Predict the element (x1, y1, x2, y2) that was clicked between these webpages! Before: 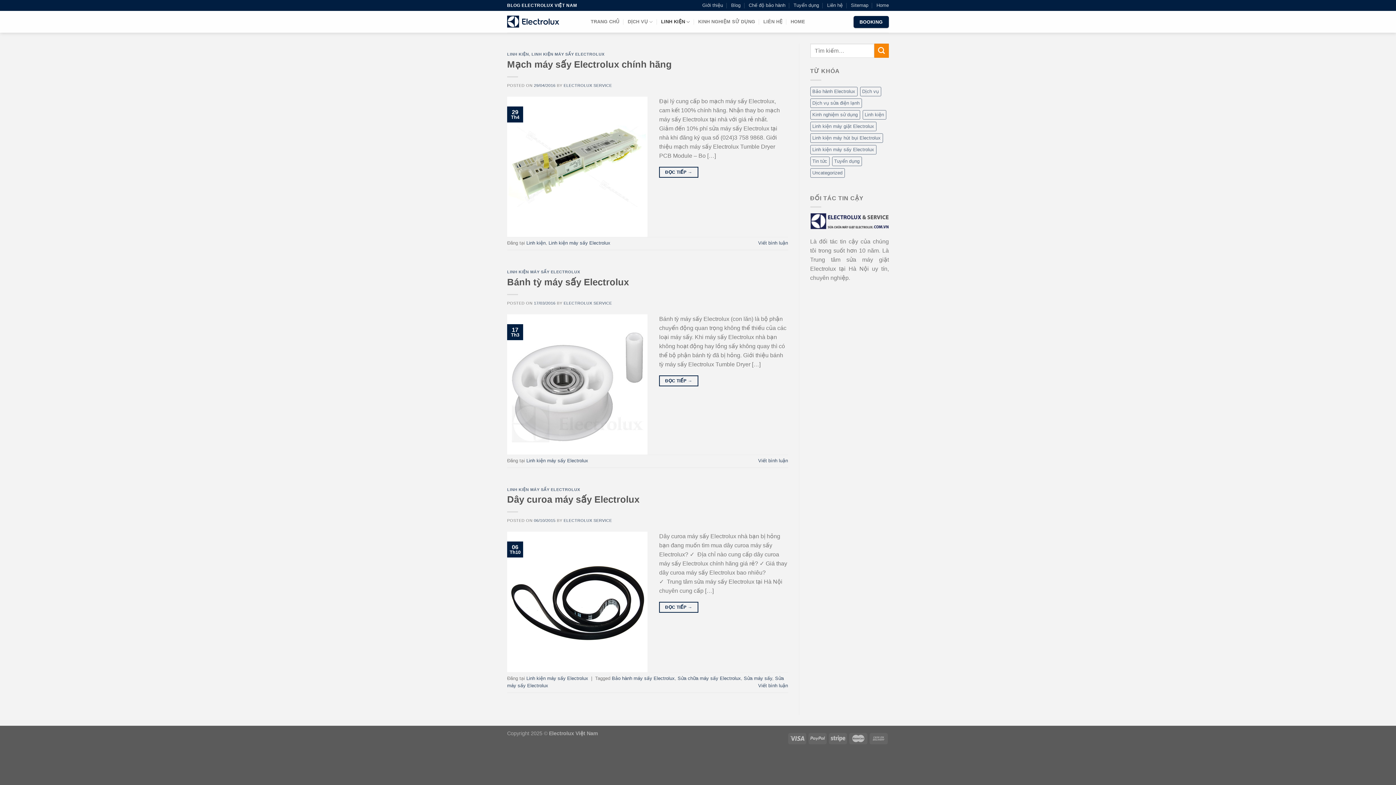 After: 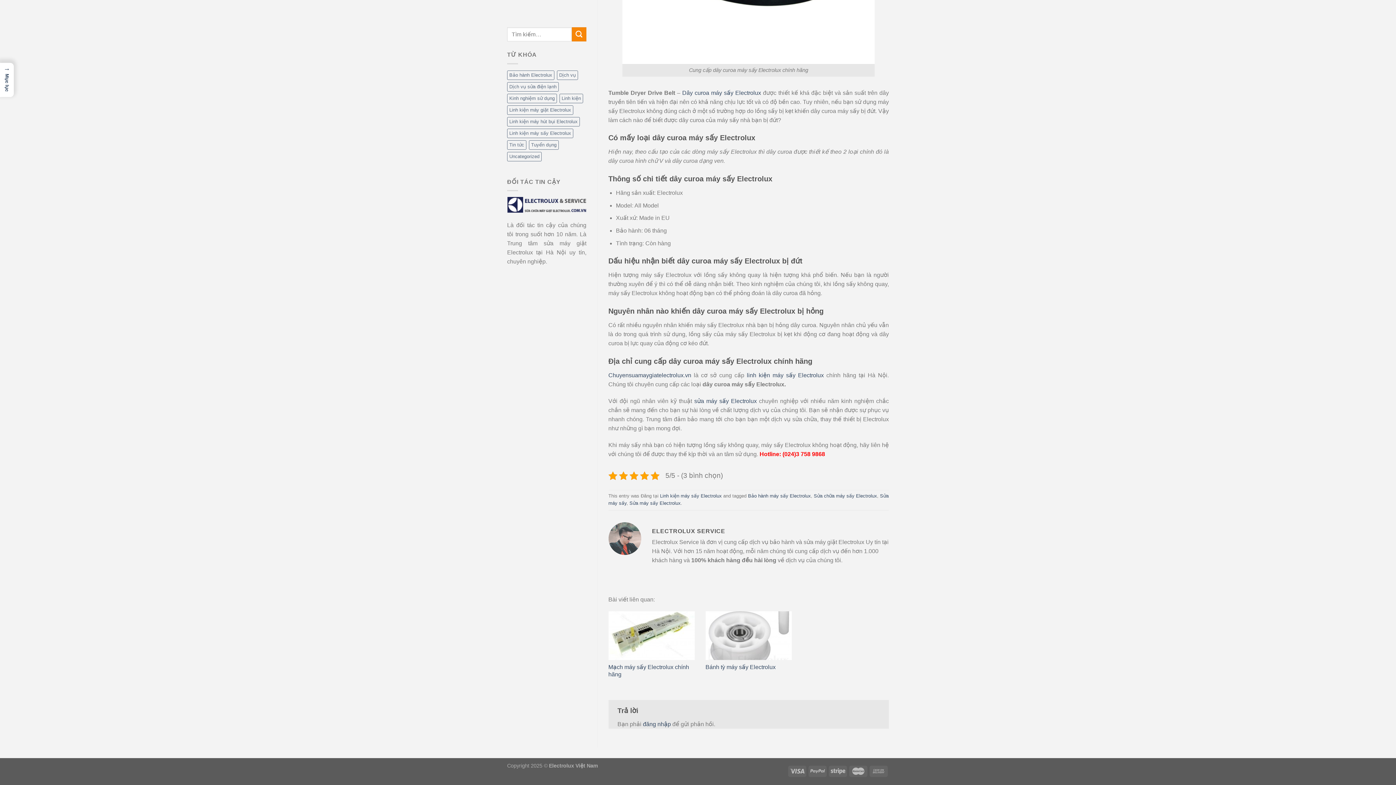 Action: bbox: (758, 683, 788, 688) label: Viết bình luận